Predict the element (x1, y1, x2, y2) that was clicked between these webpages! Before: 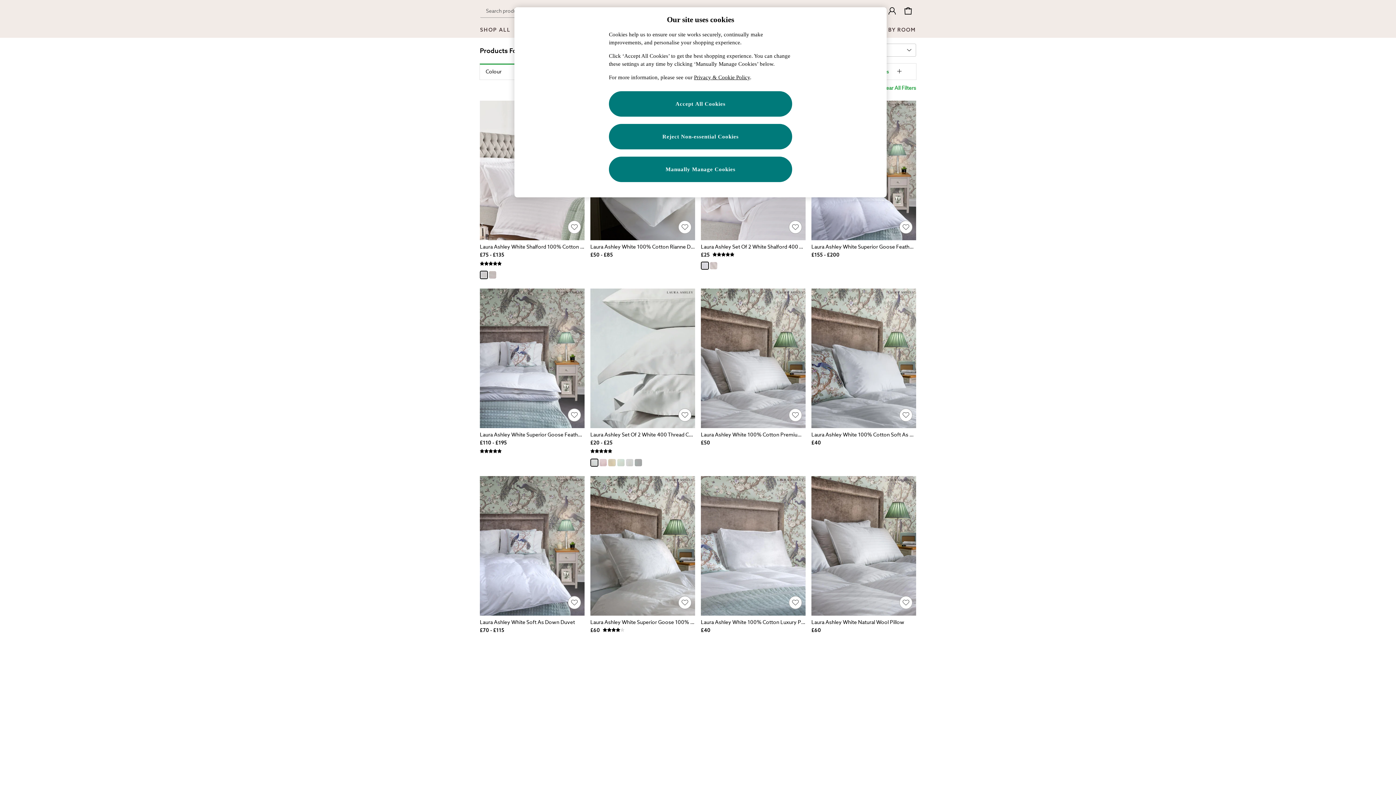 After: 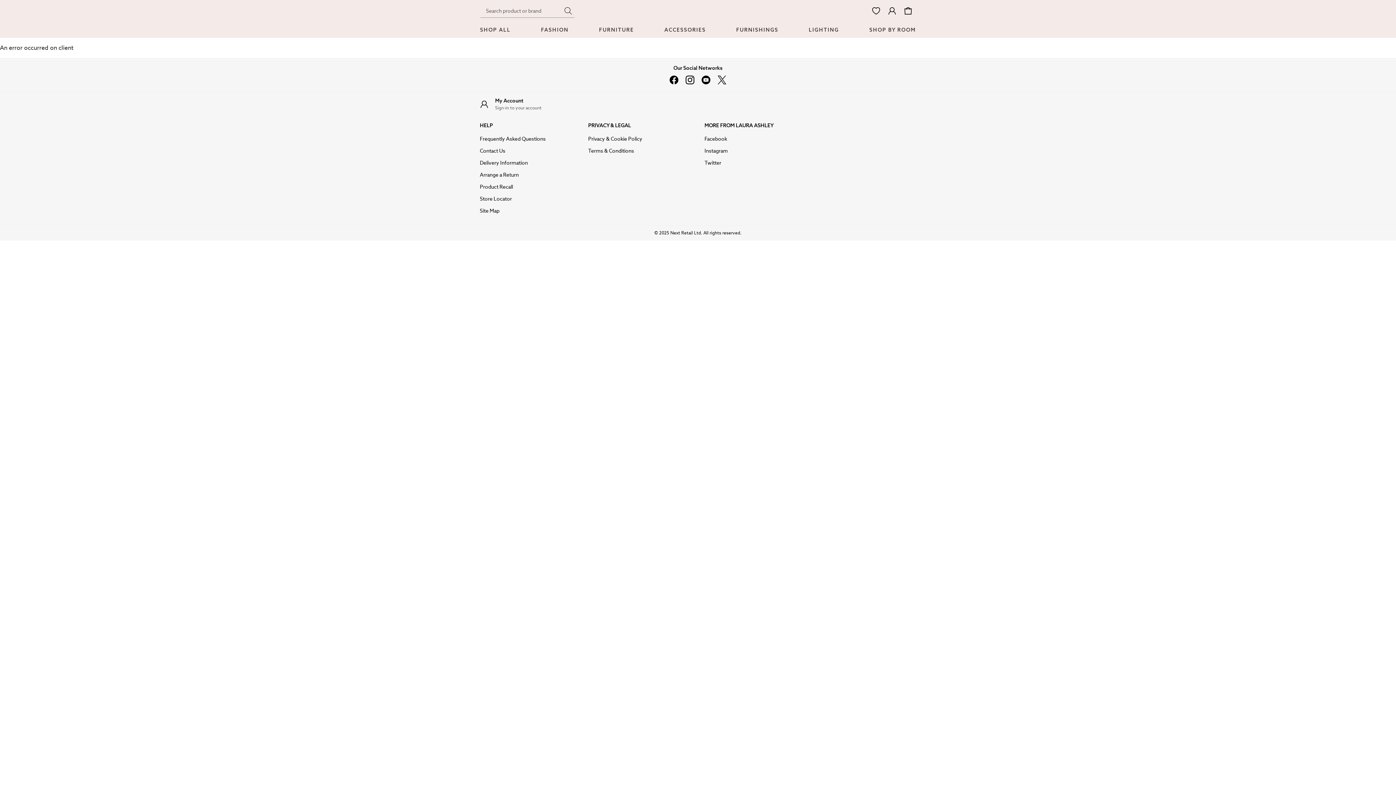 Action: bbox: (480, 619, 584, 634) label: Laura Ashley Soft As Down Duvet (C23785) | £70 - £115